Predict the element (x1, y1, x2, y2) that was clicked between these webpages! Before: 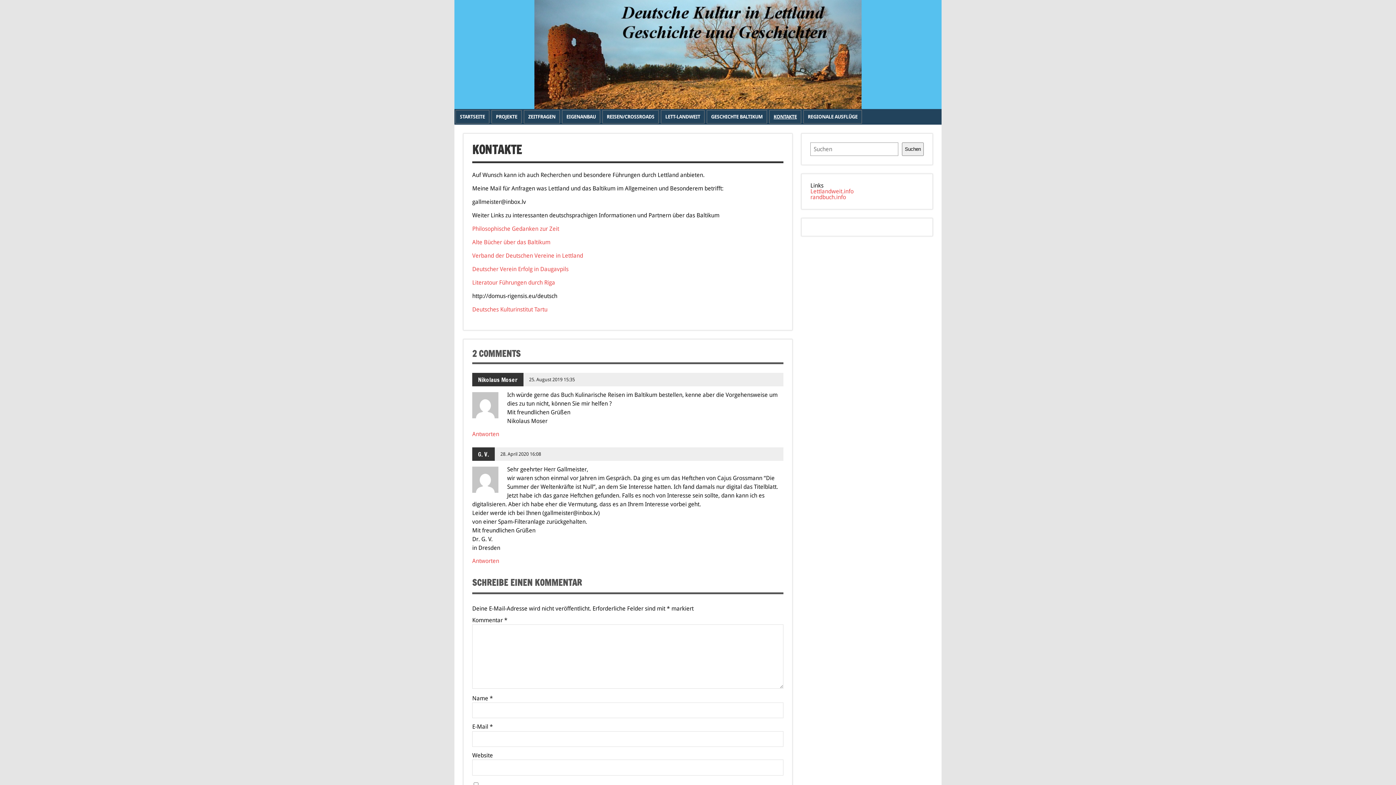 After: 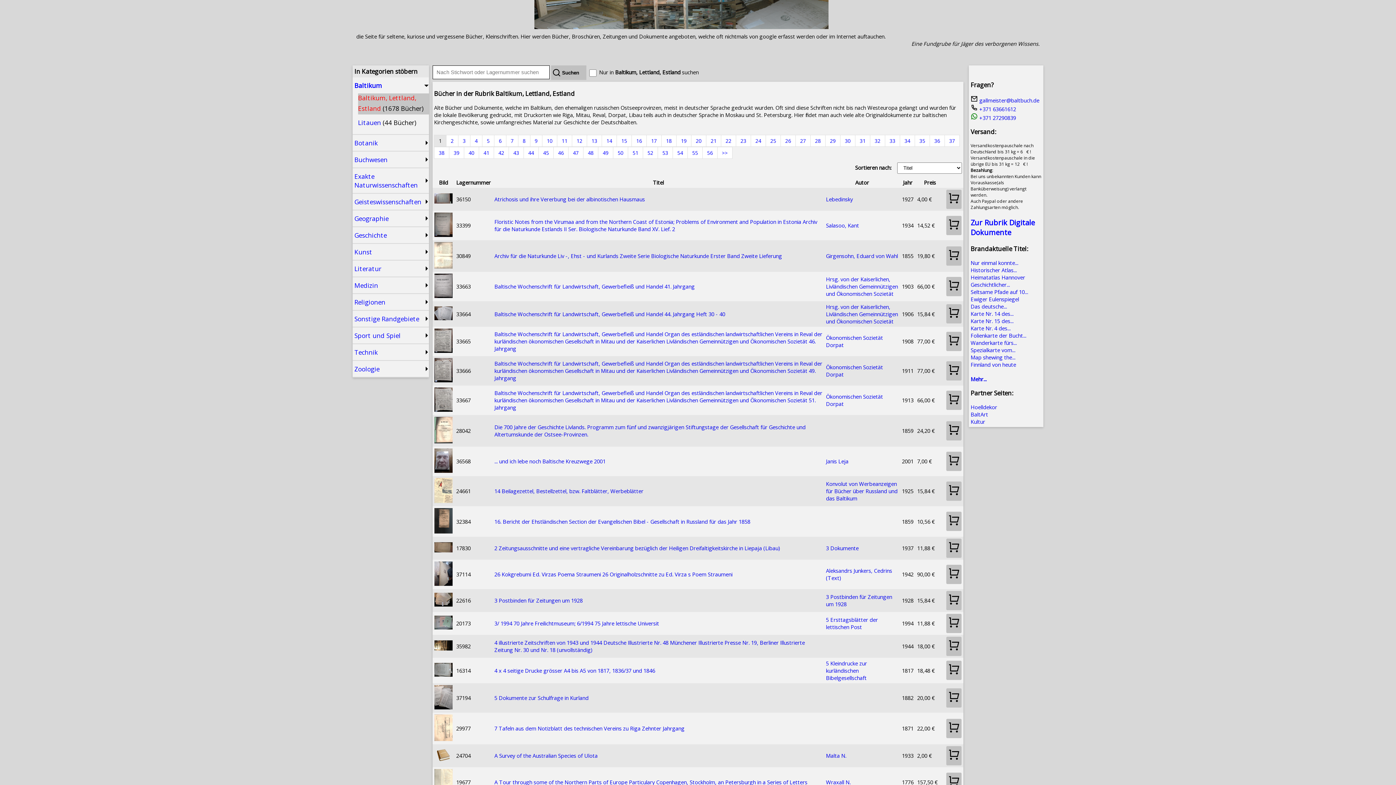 Action: label: Alte Bücher über das Baltikum bbox: (472, 238, 550, 245)